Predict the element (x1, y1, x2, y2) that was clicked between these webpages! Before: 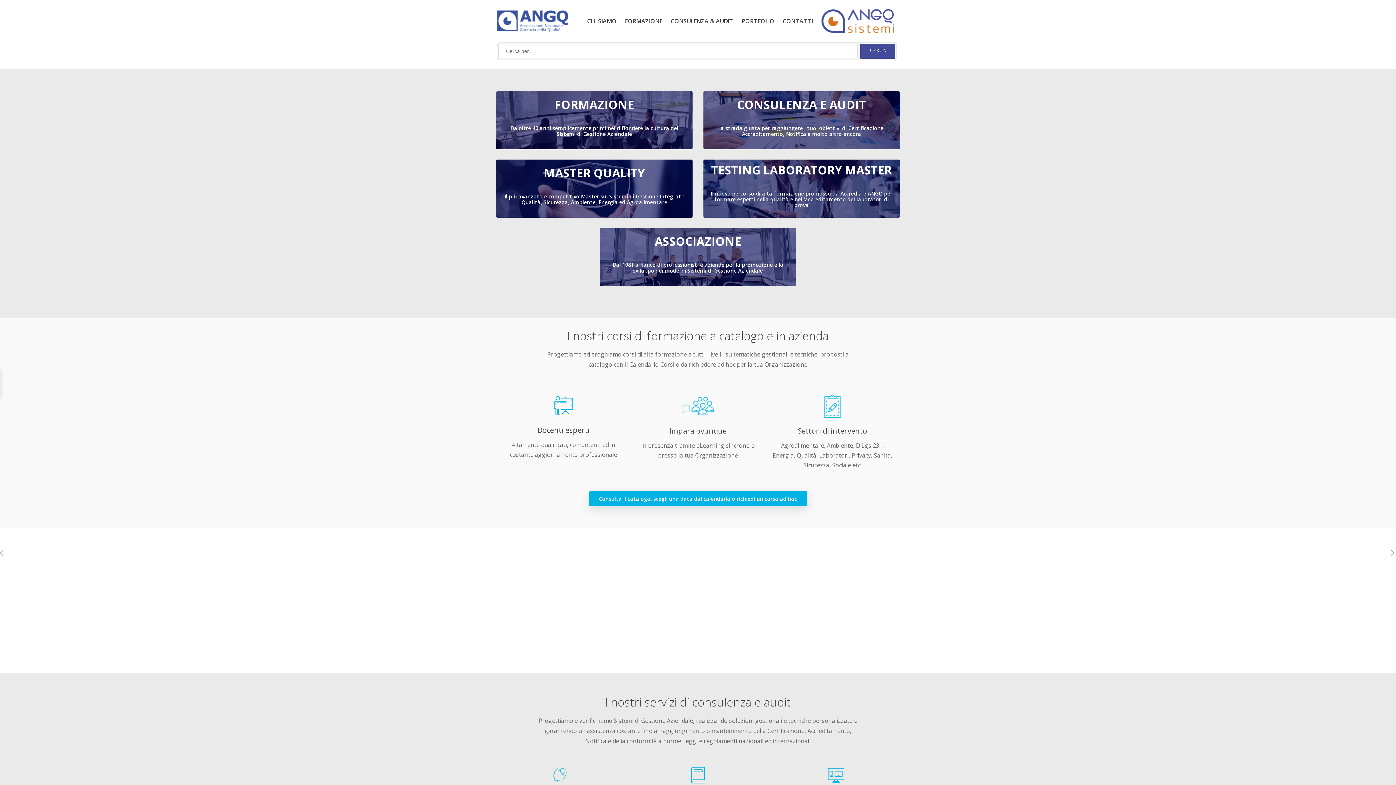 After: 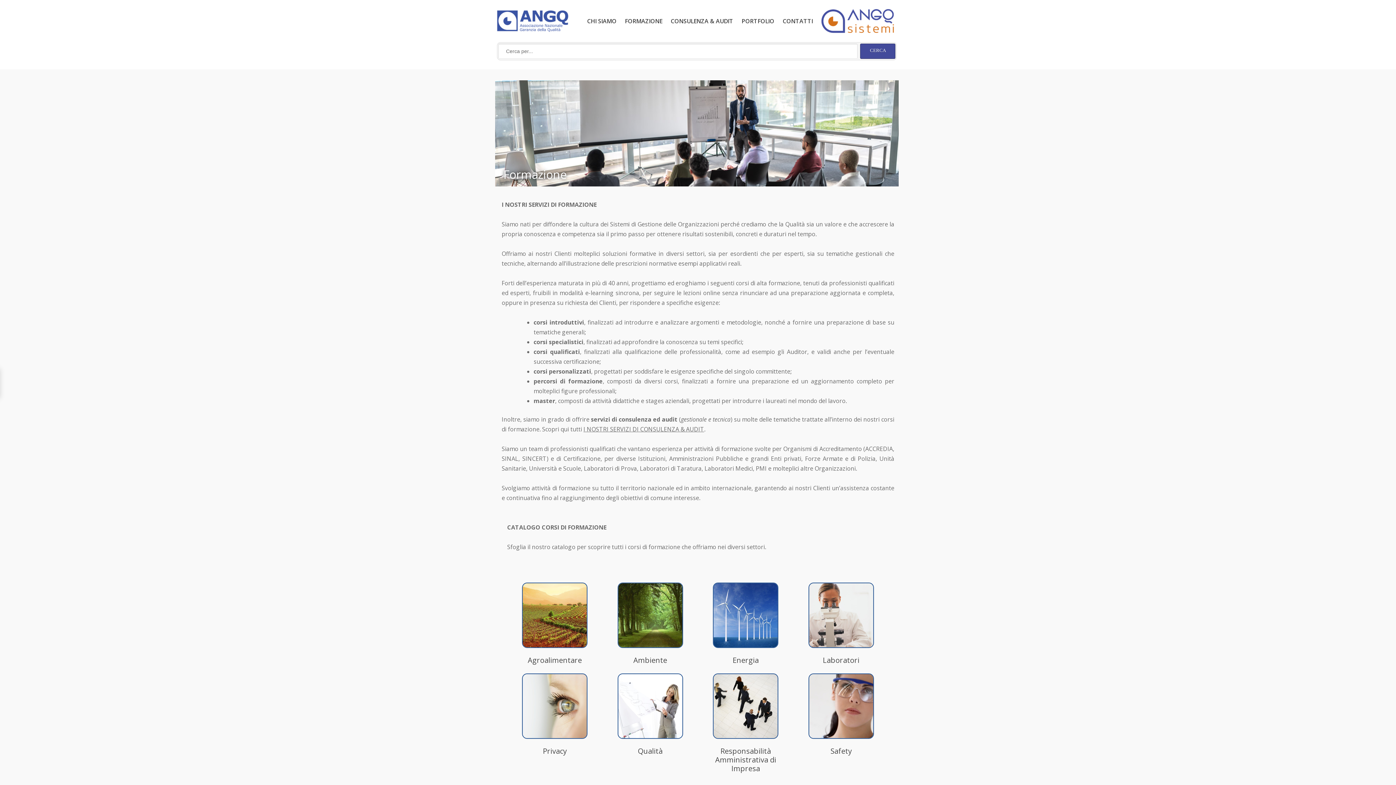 Action: label: FORMAZIONE bbox: (625, 12, 670, 29)